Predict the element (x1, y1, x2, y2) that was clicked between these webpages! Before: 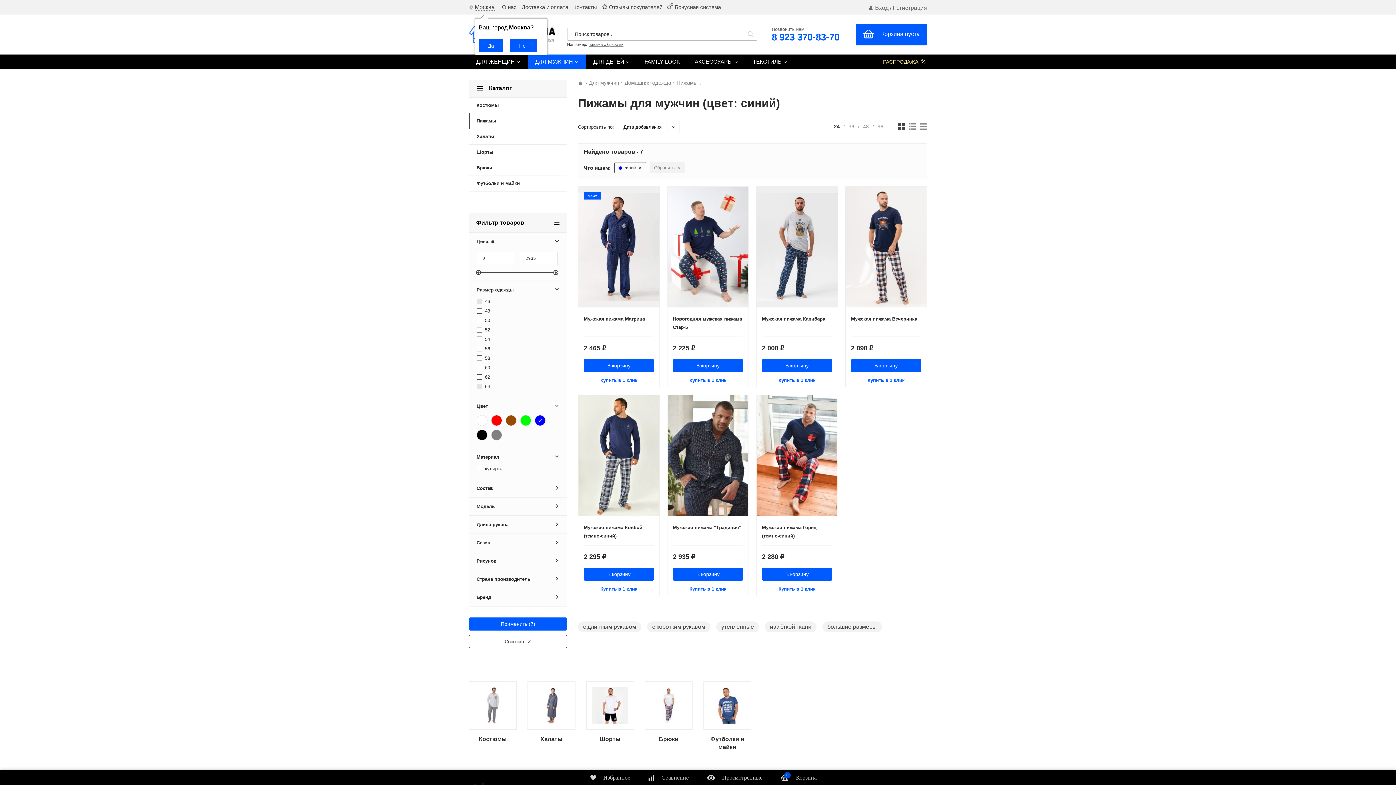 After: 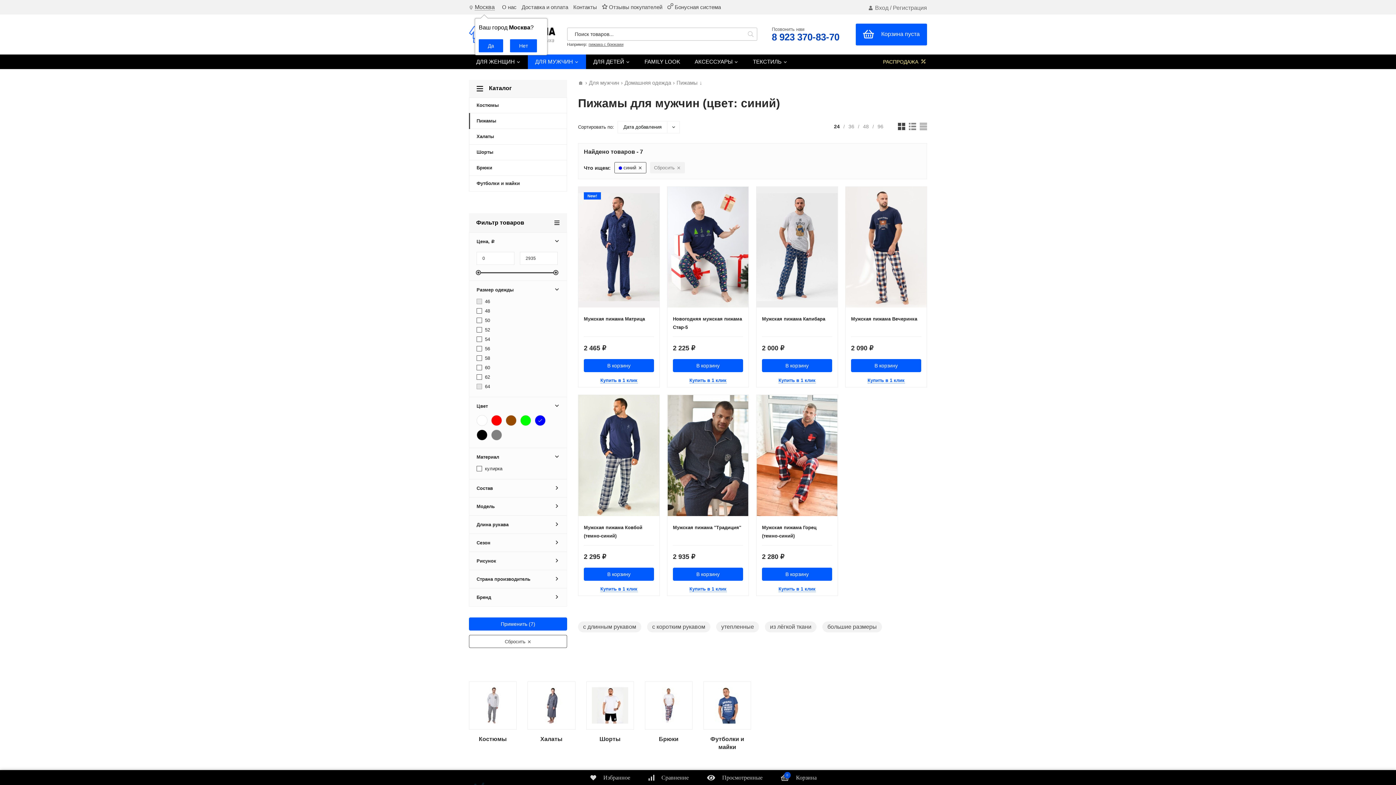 Action: label: 8 923 370-83-70 bbox: (772, 31, 839, 42)